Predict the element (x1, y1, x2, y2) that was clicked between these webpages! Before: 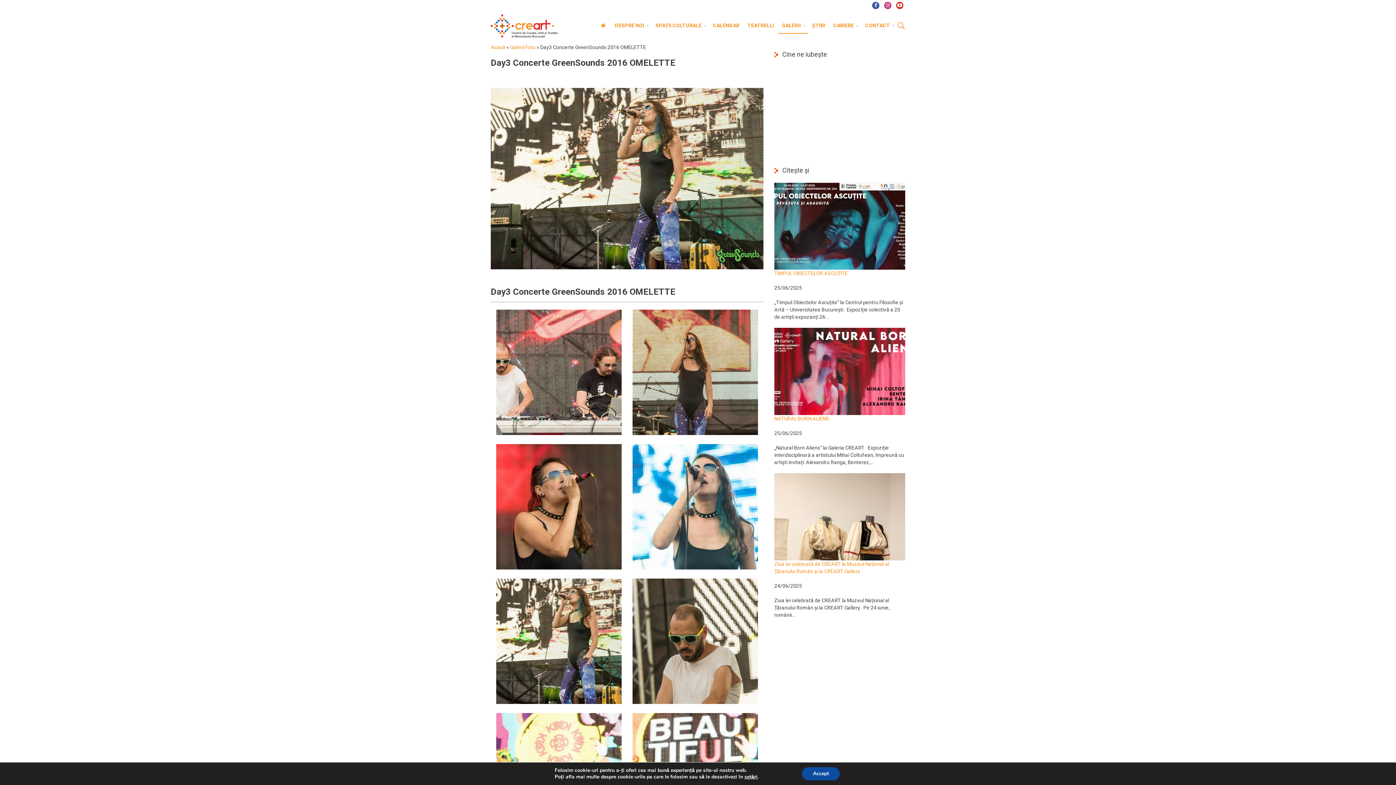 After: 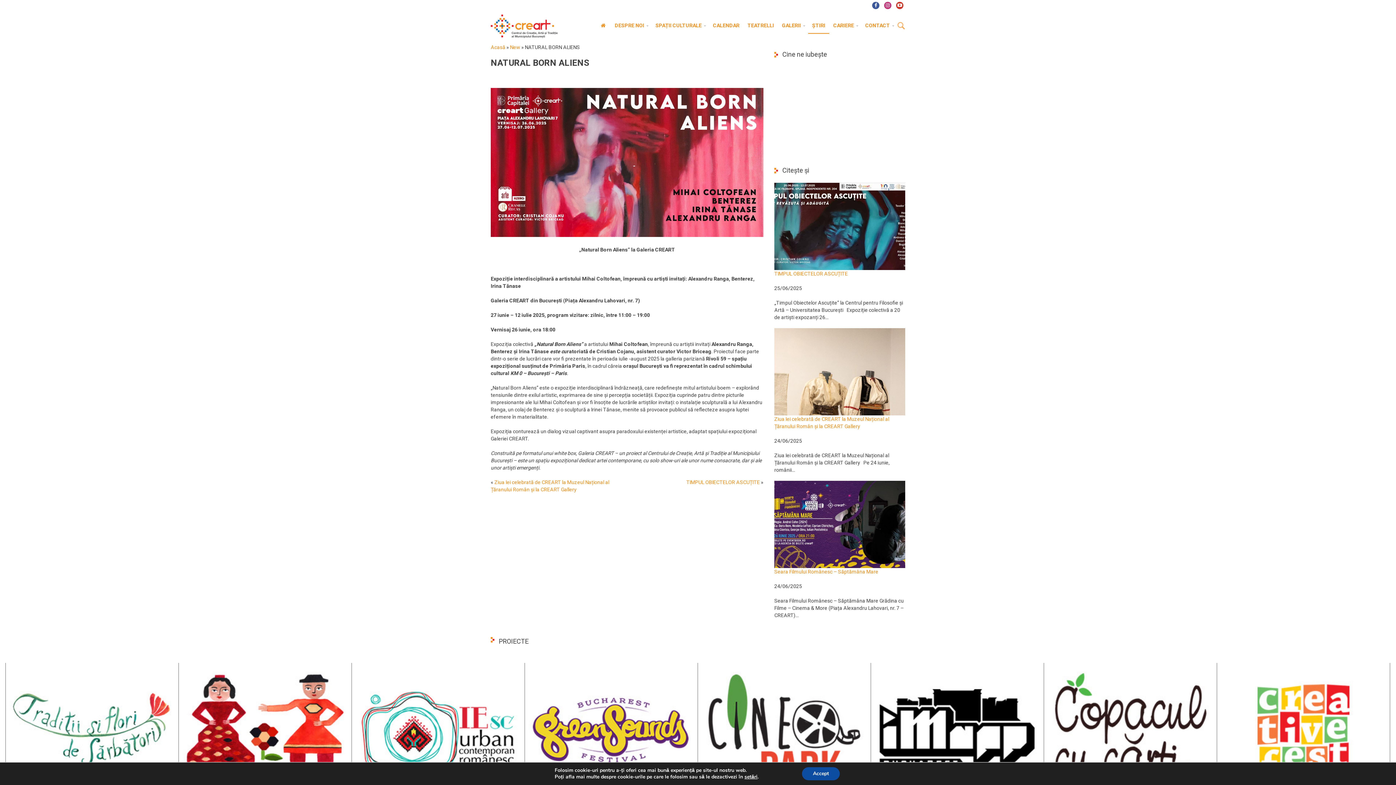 Action: bbox: (774, 416, 829, 421) label: NATURAL BORN ALIENS